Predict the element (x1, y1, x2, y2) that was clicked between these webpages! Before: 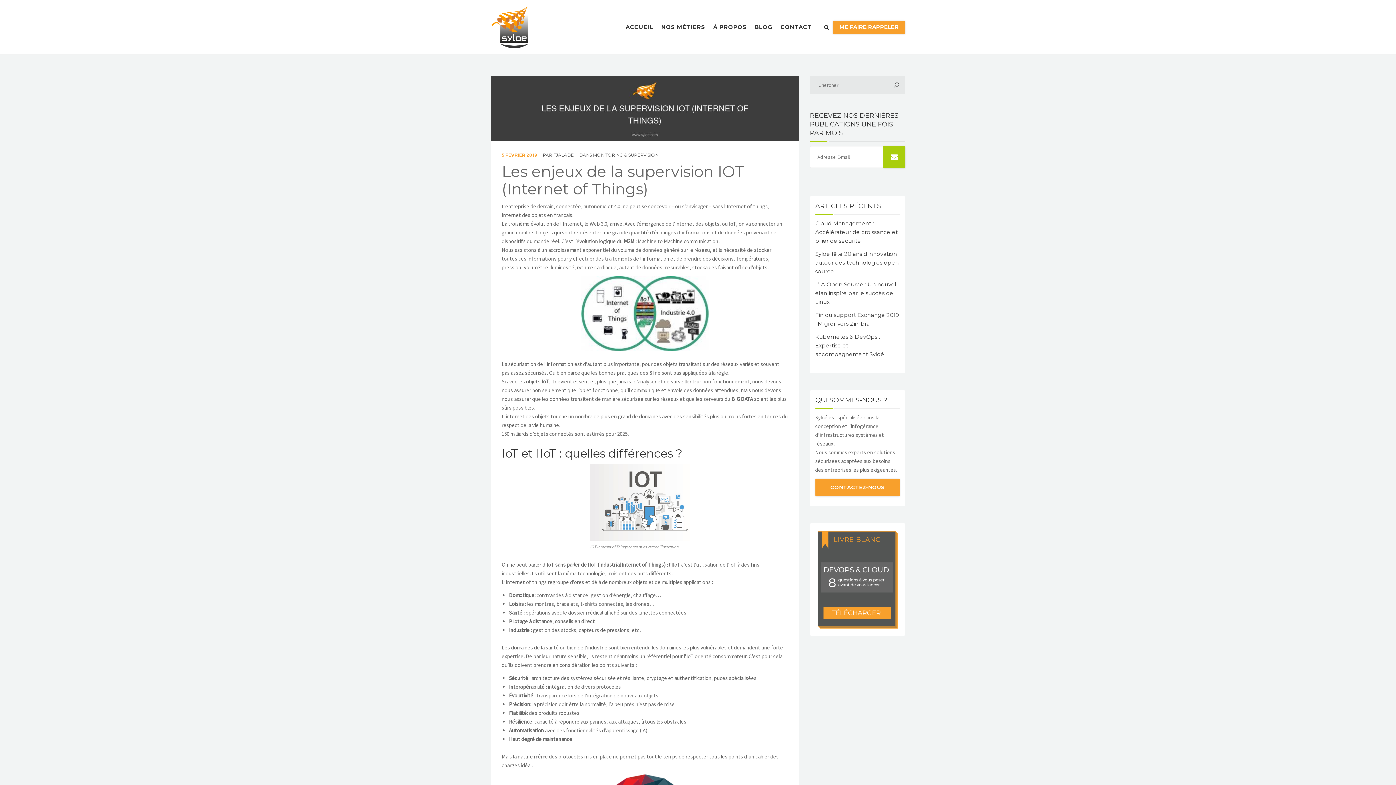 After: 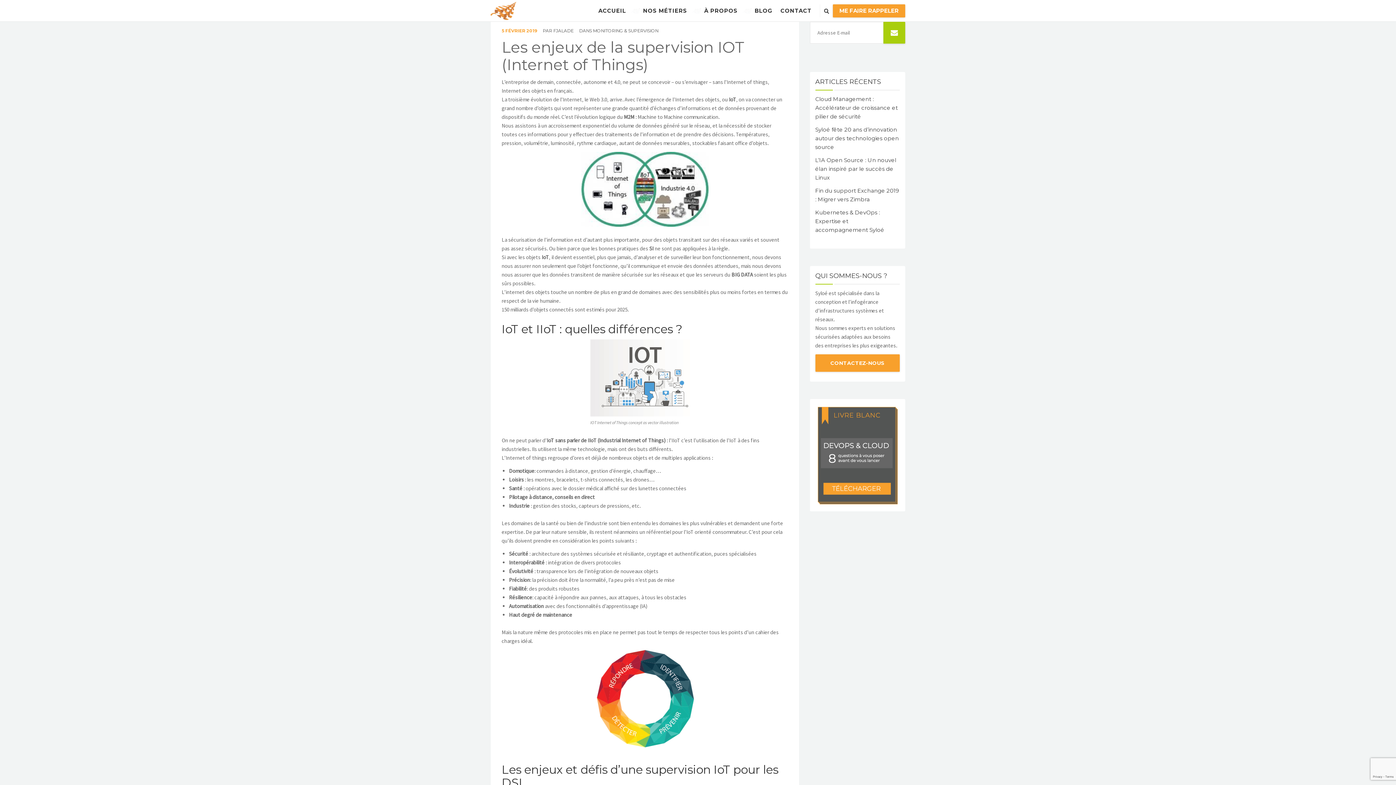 Action: bbox: (883, 146, 905, 168)